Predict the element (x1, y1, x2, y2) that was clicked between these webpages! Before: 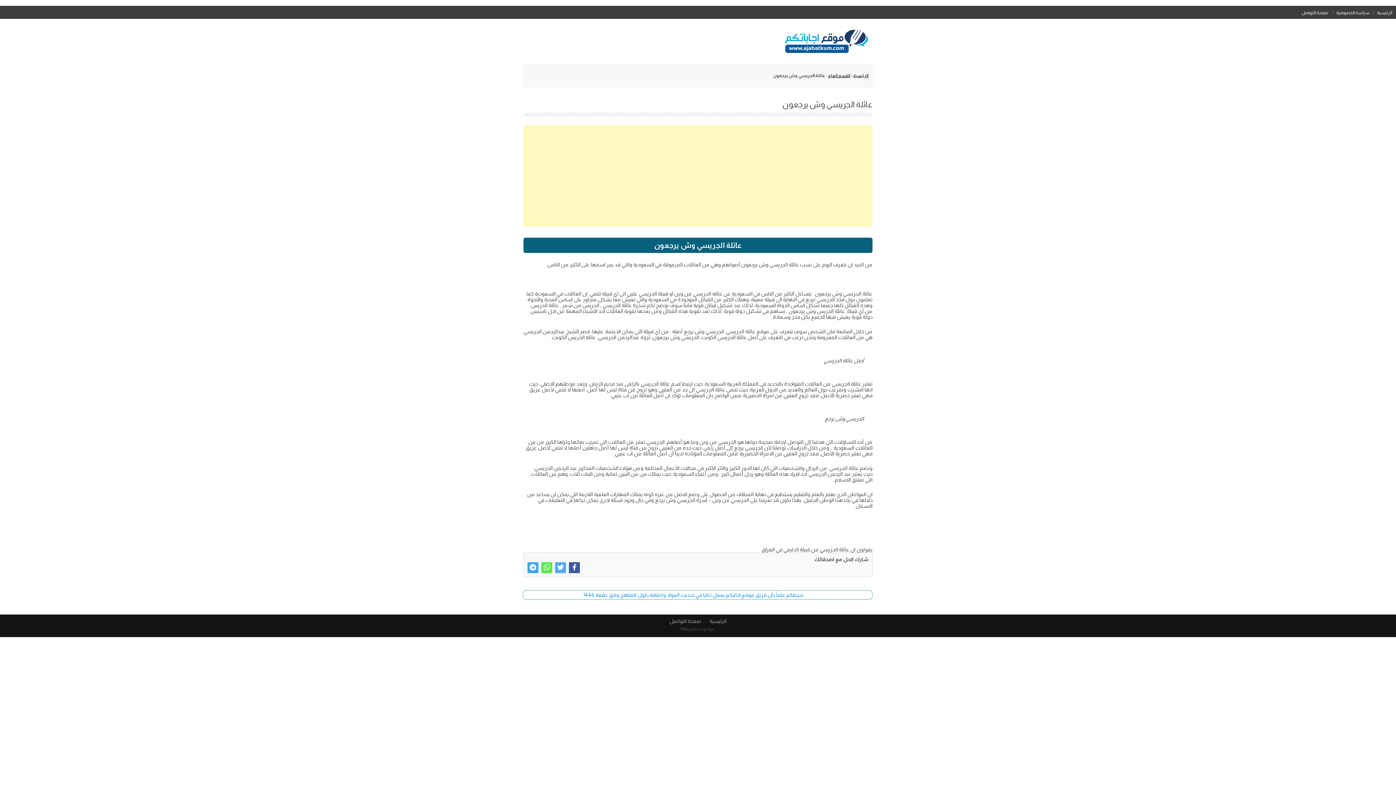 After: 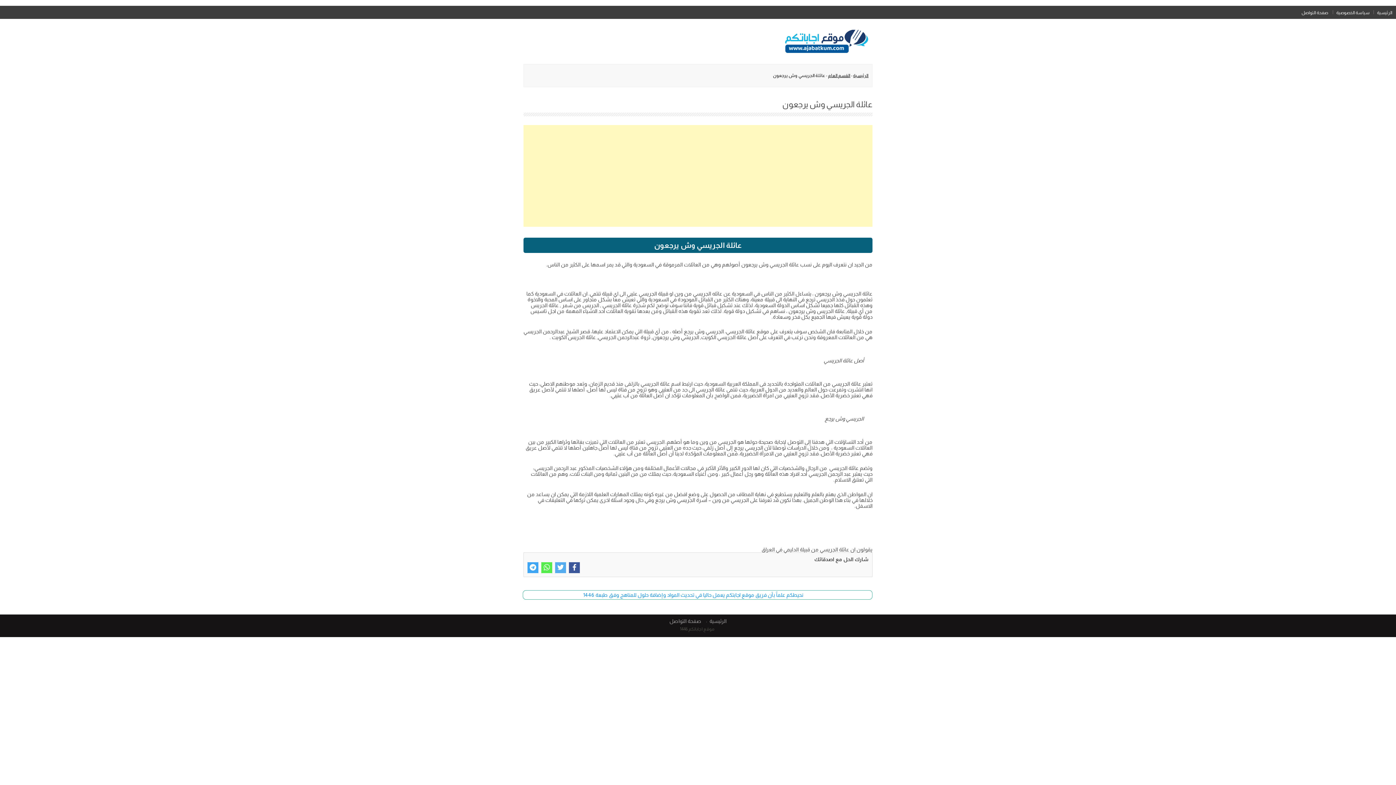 Action: bbox: (527, 562, 538, 573)